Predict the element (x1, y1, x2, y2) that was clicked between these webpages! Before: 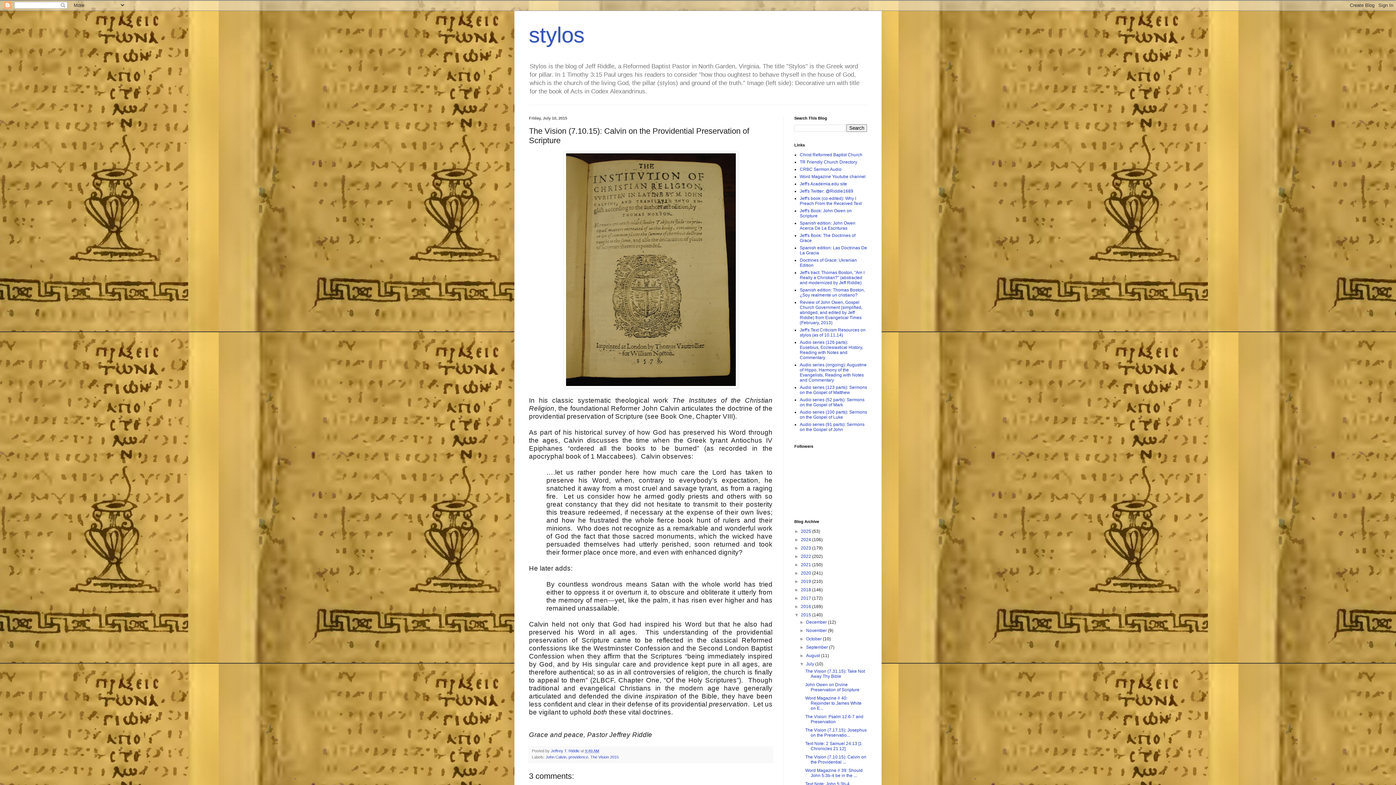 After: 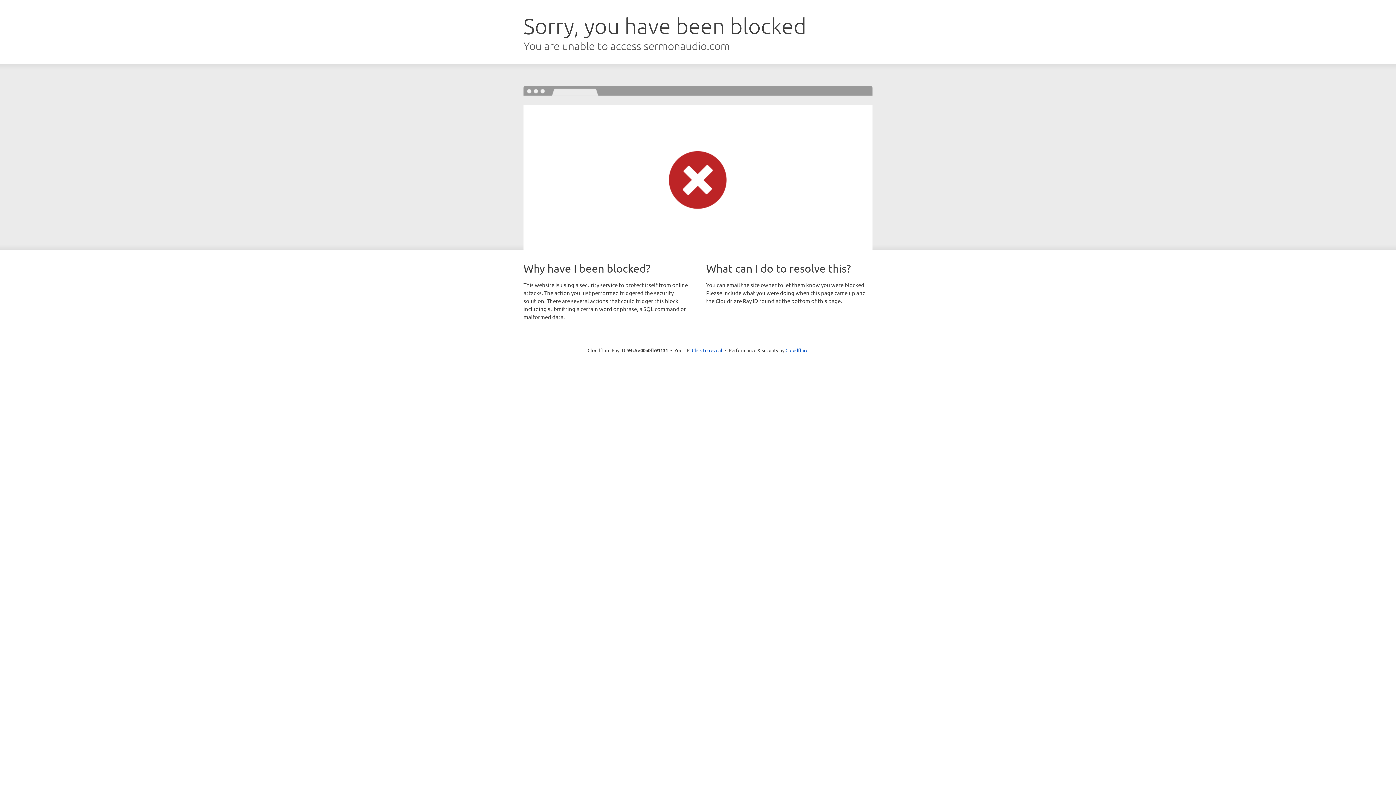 Action: label: Audio series (123 parts): Sermons on the Gospel of Matthew bbox: (800, 385, 867, 395)